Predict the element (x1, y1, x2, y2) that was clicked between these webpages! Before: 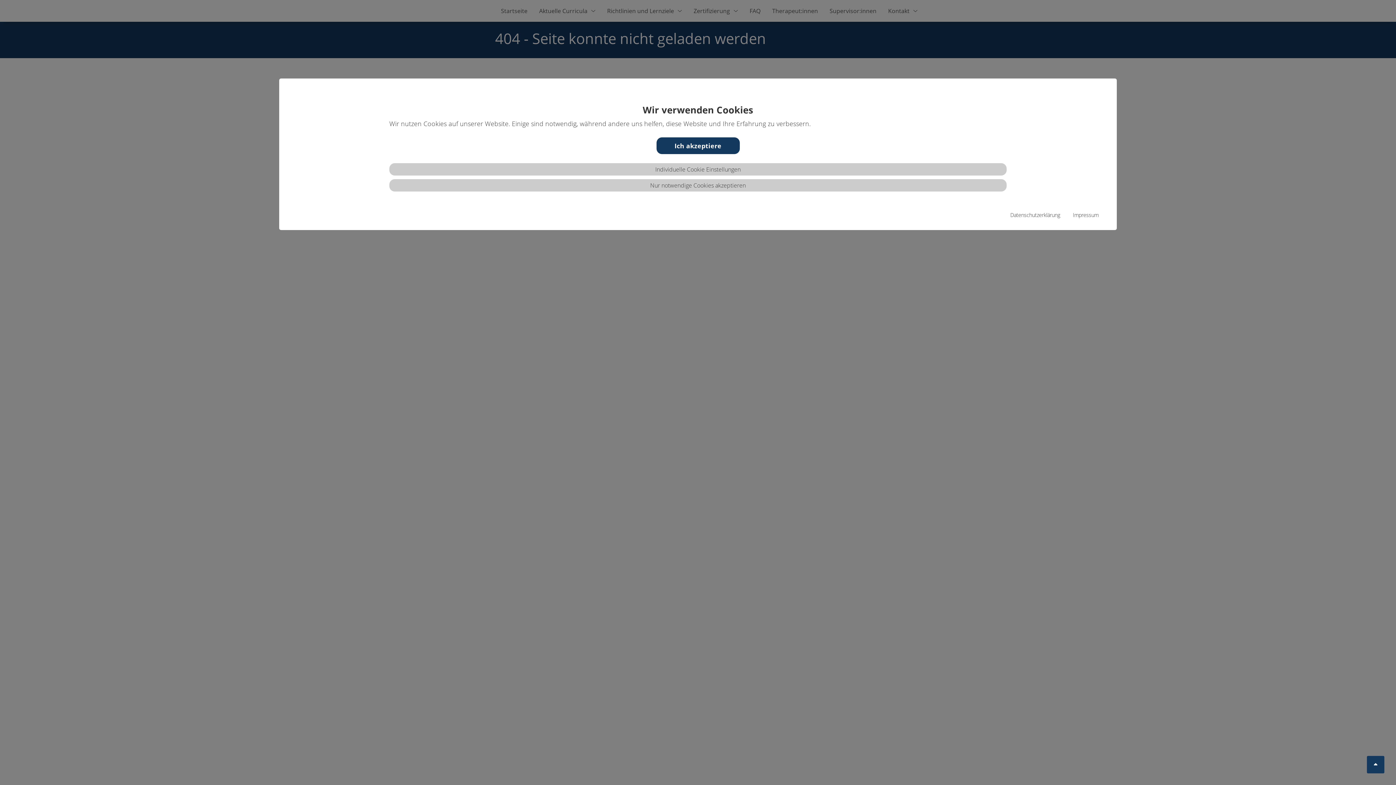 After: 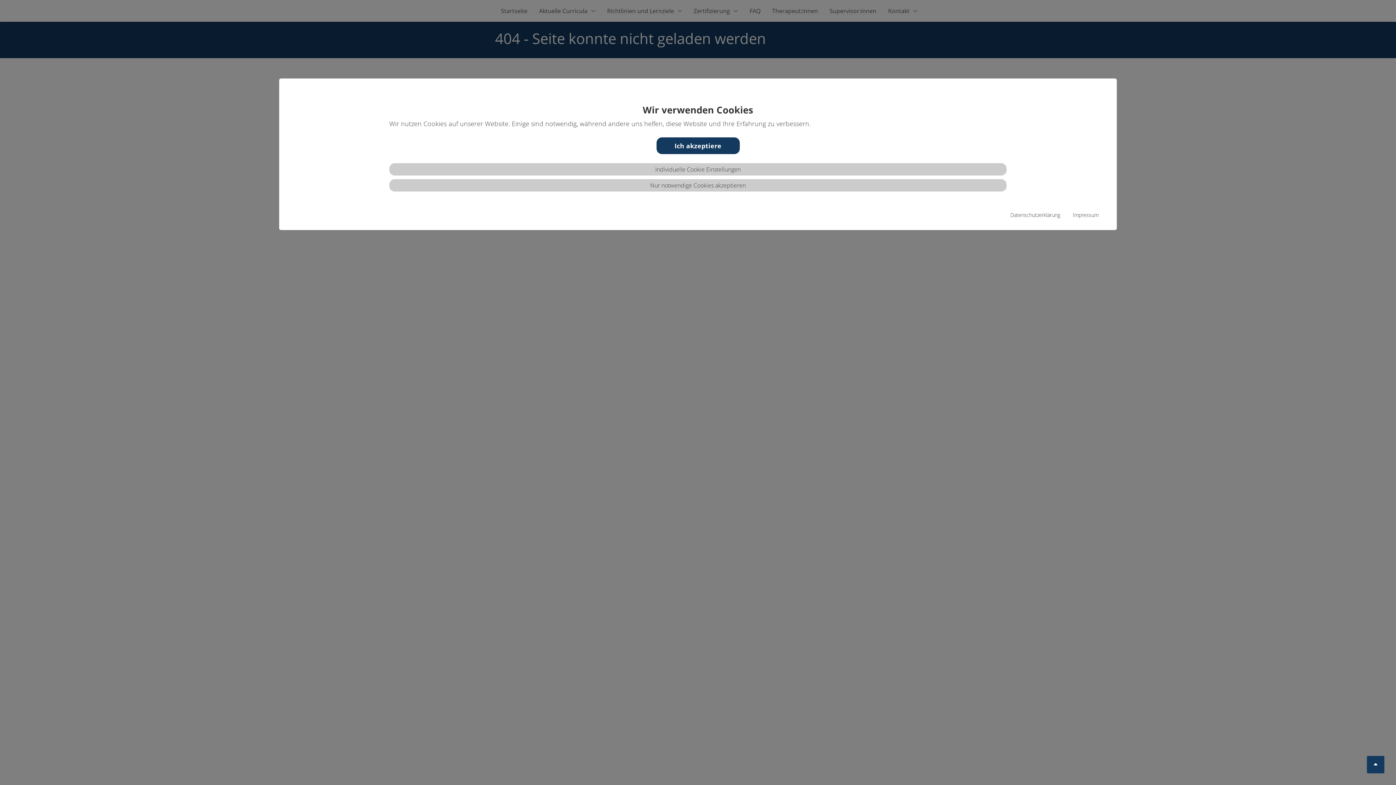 Action: bbox: (1367, 756, 1384, 773)